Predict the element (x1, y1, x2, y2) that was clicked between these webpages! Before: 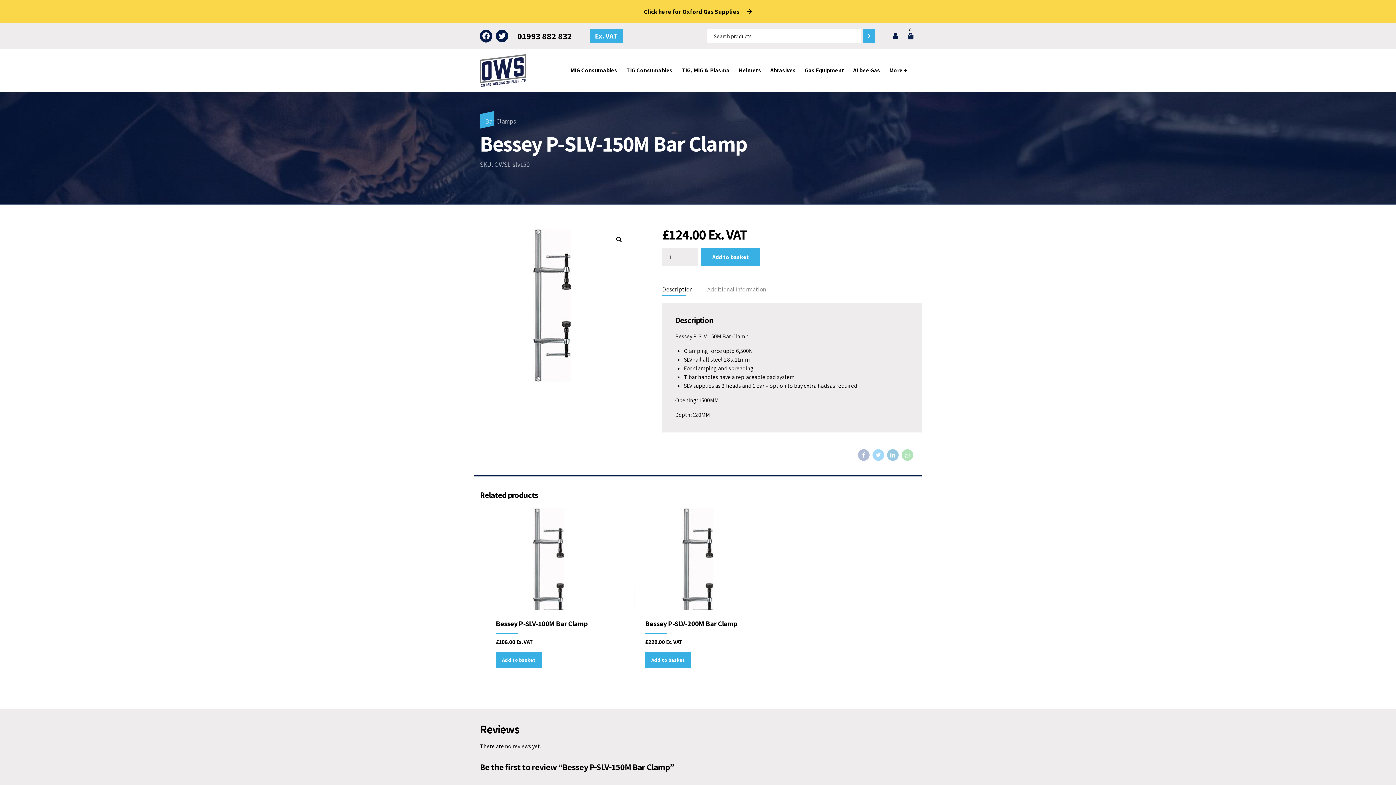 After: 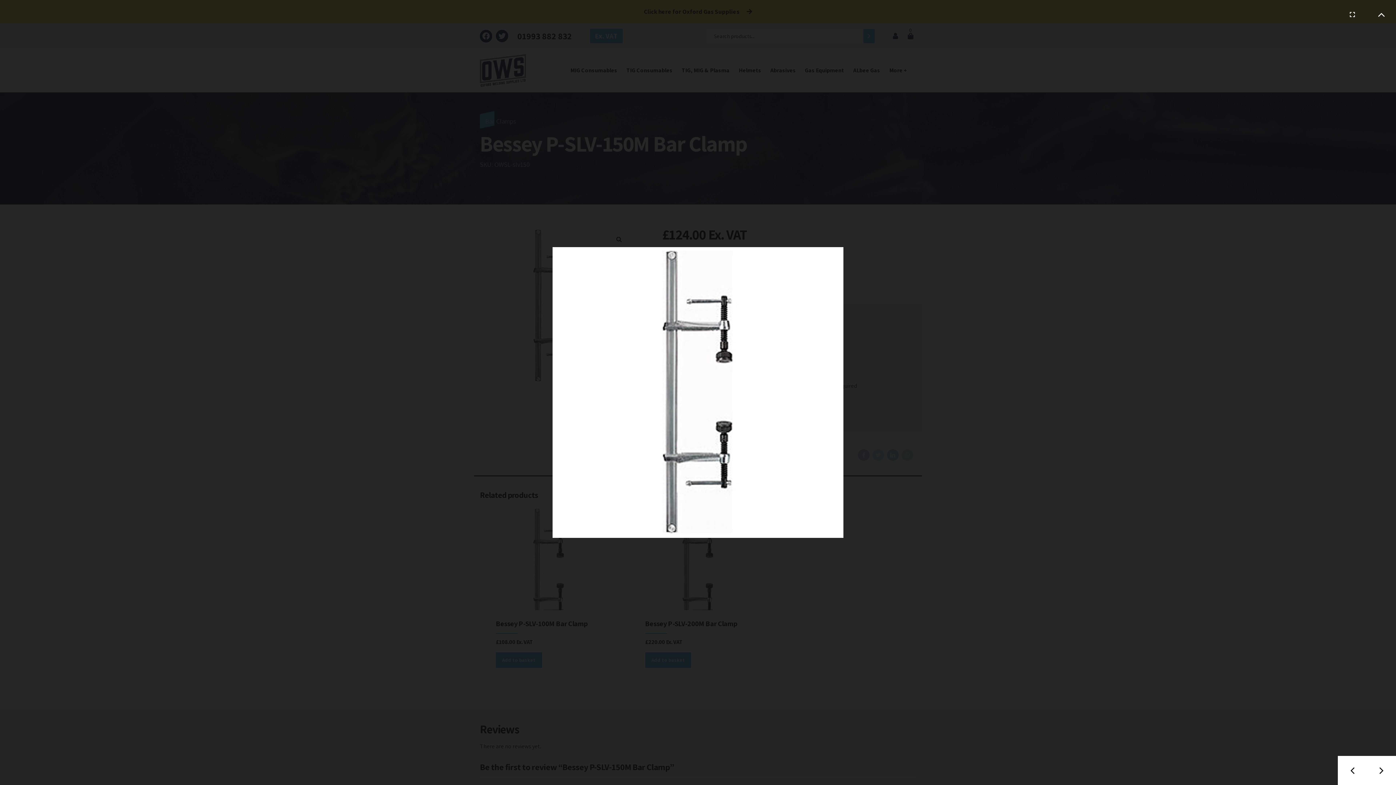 Action: bbox: (607, 227, 630, 251) label: View full-screen image gallery